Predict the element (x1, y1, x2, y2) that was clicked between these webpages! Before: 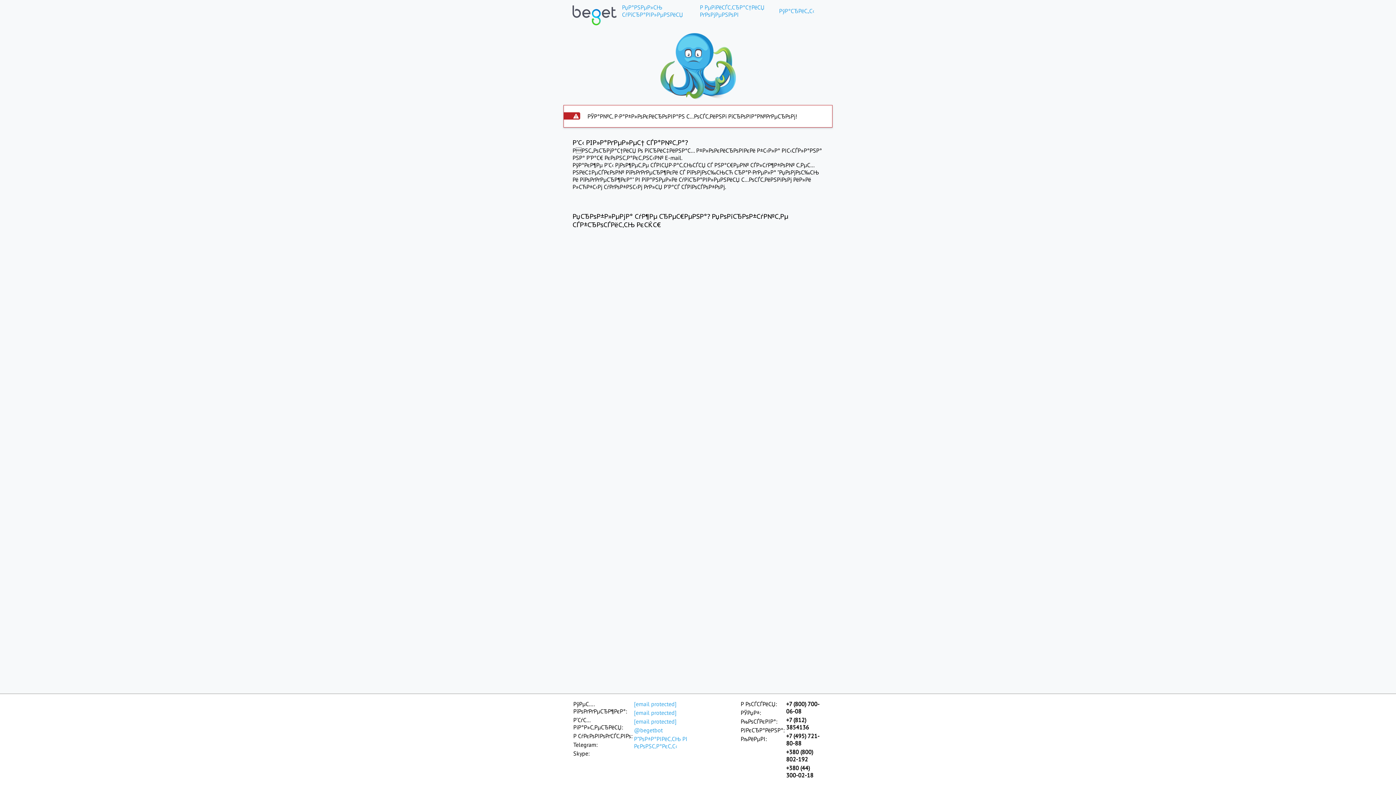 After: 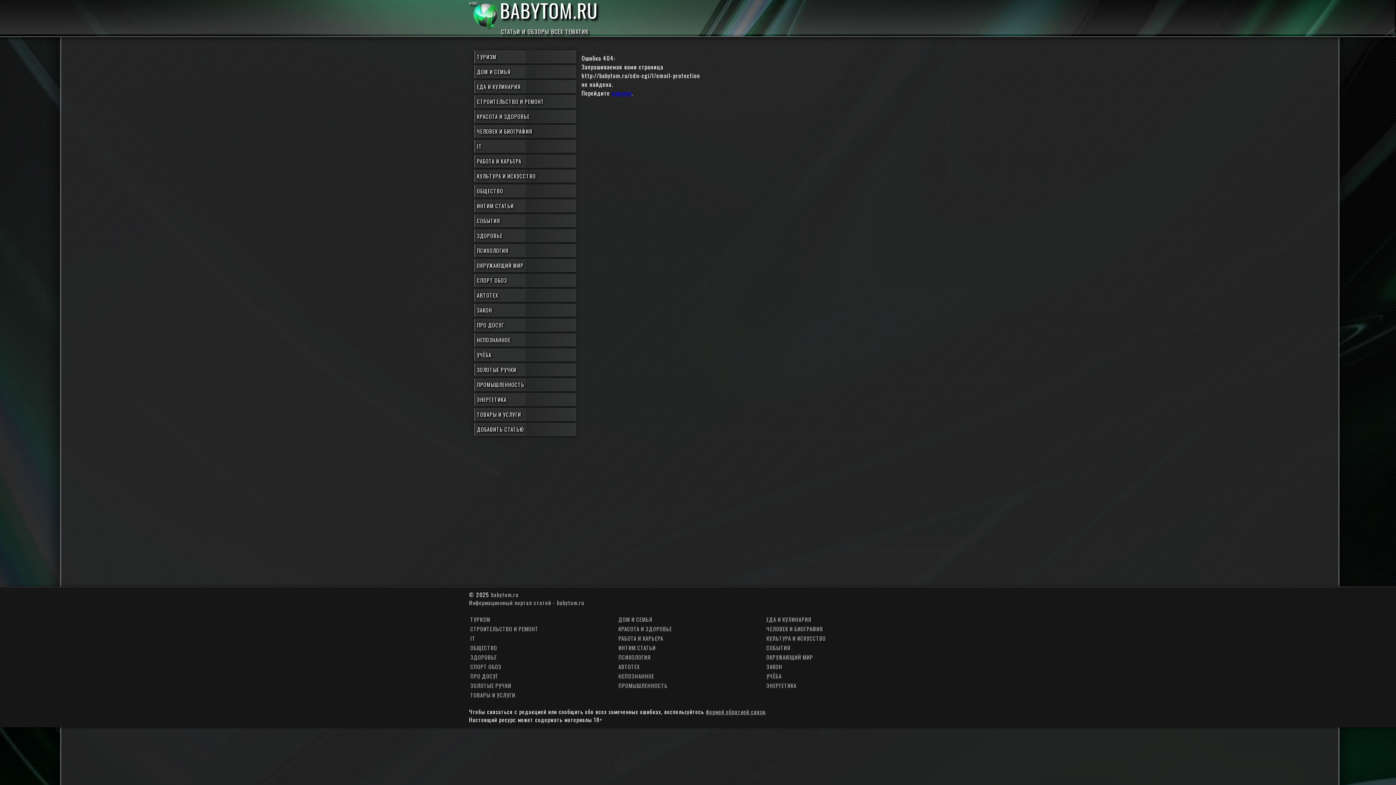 Action: bbox: (633, 700, 703, 708) label: [email protected]